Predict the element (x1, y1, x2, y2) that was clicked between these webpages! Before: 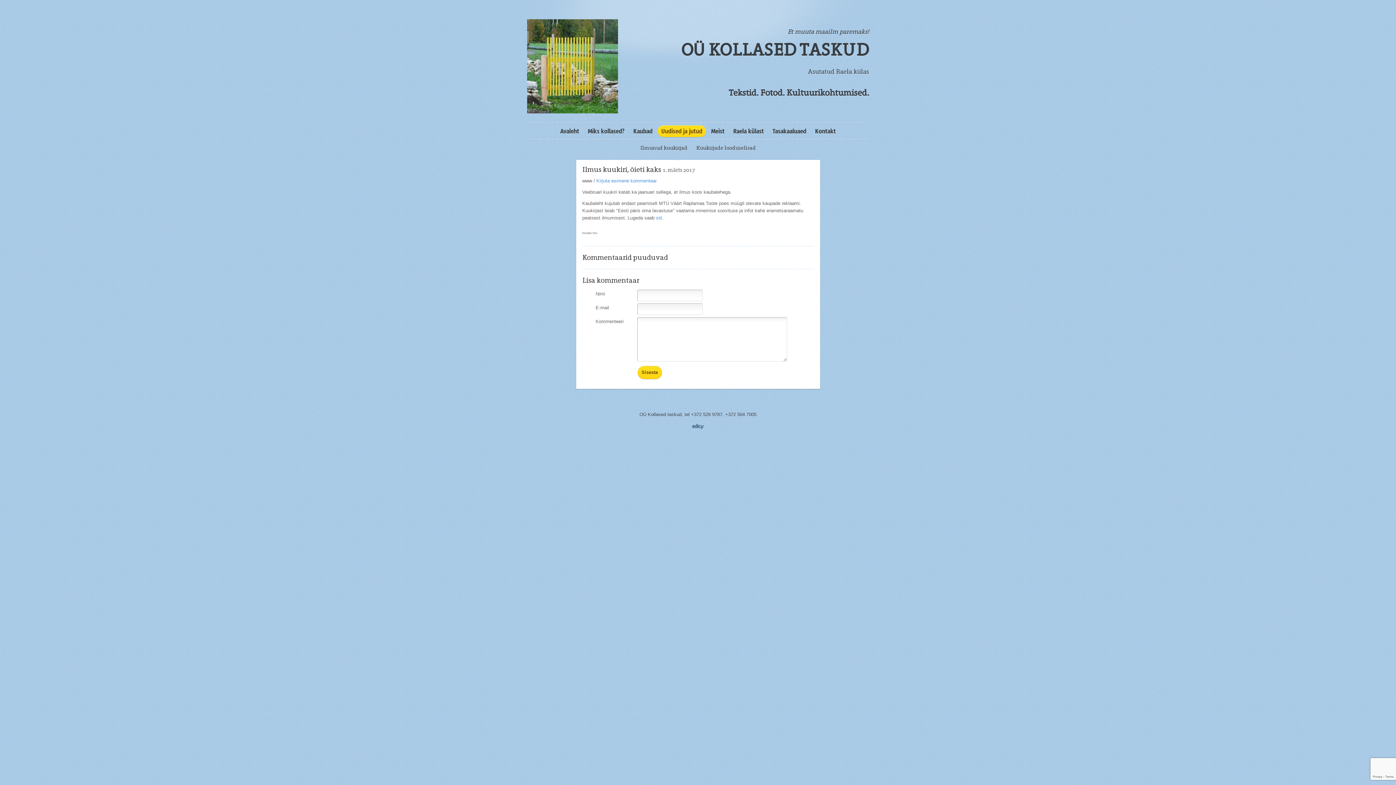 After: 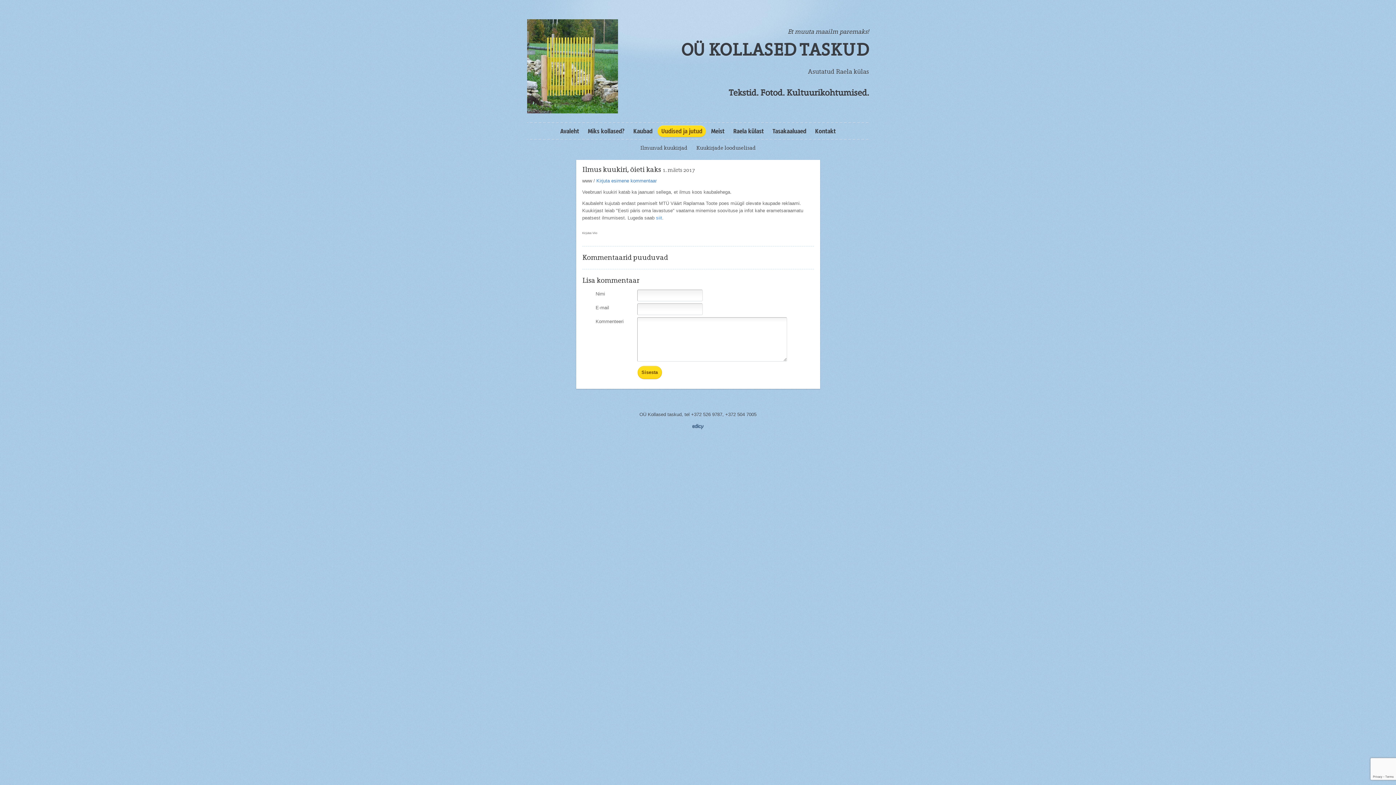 Action: label: Kirjuta esimene kommentaar bbox: (596, 178, 656, 183)